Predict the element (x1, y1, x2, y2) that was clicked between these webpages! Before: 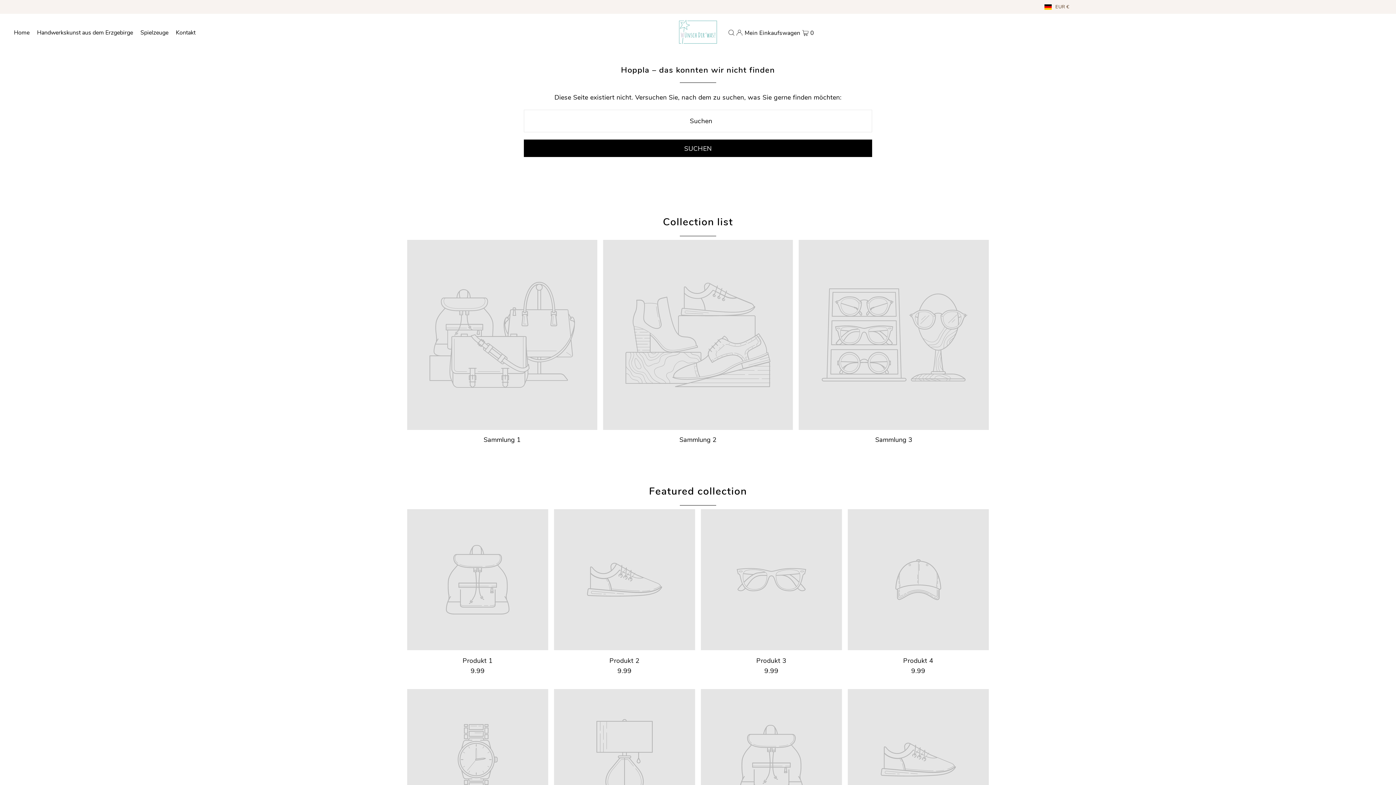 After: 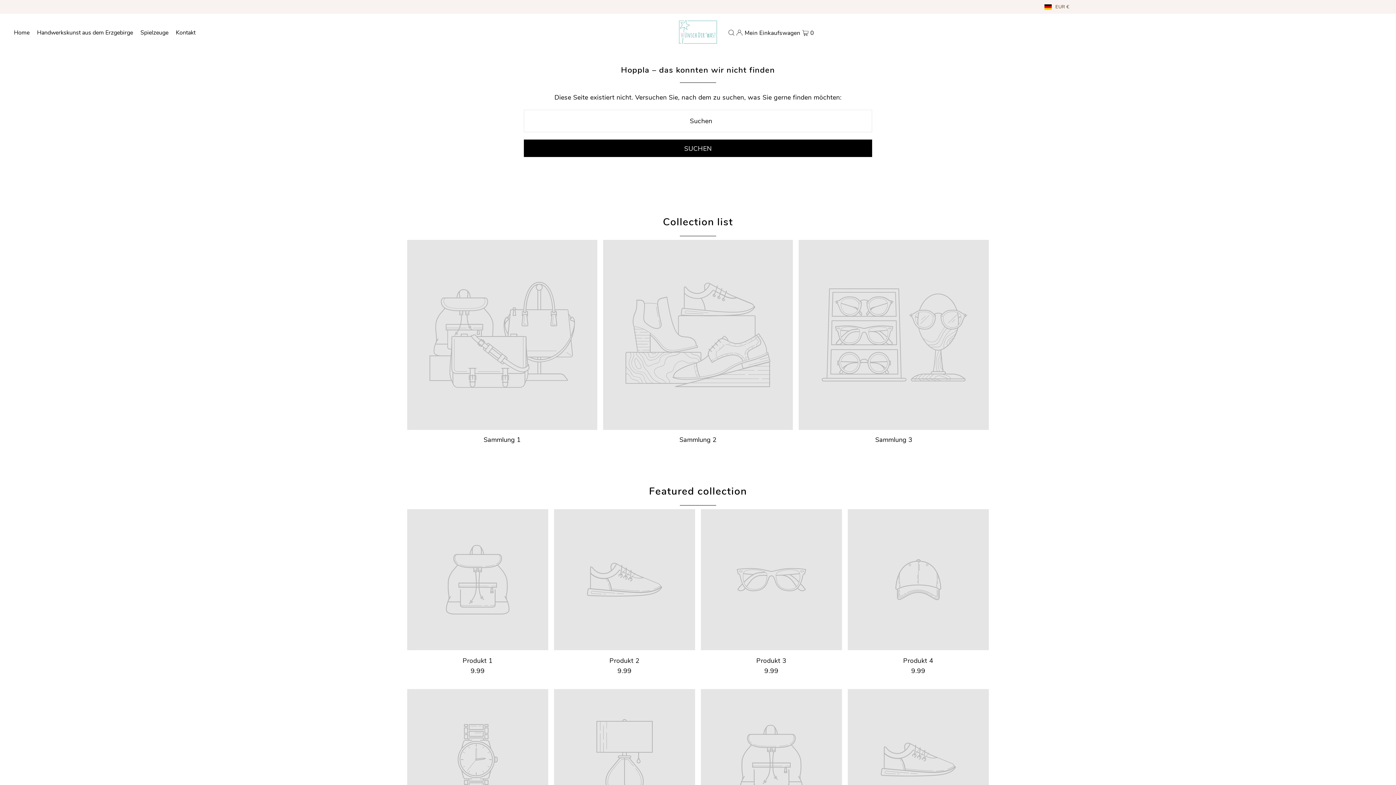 Action: label: Featured collection bbox: (649, 484, 747, 498)